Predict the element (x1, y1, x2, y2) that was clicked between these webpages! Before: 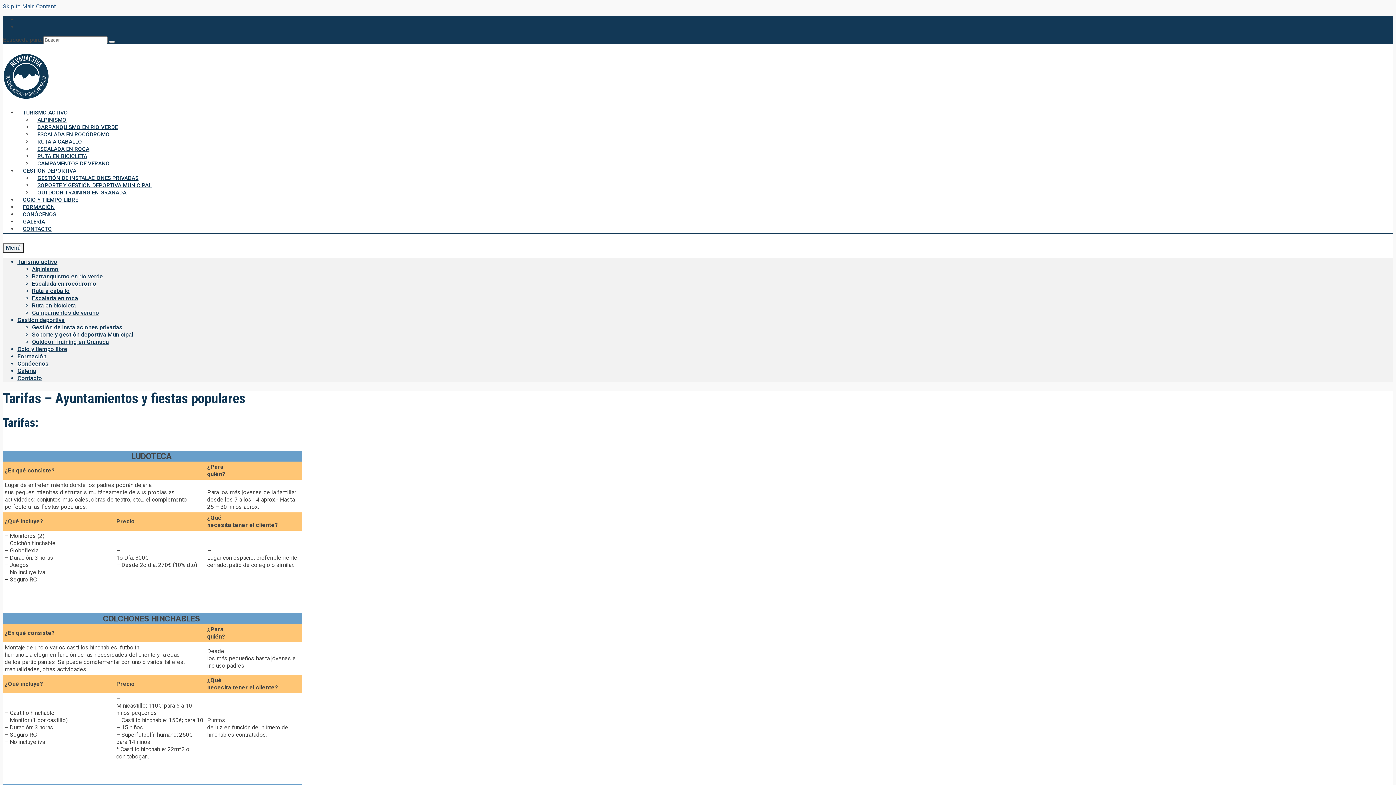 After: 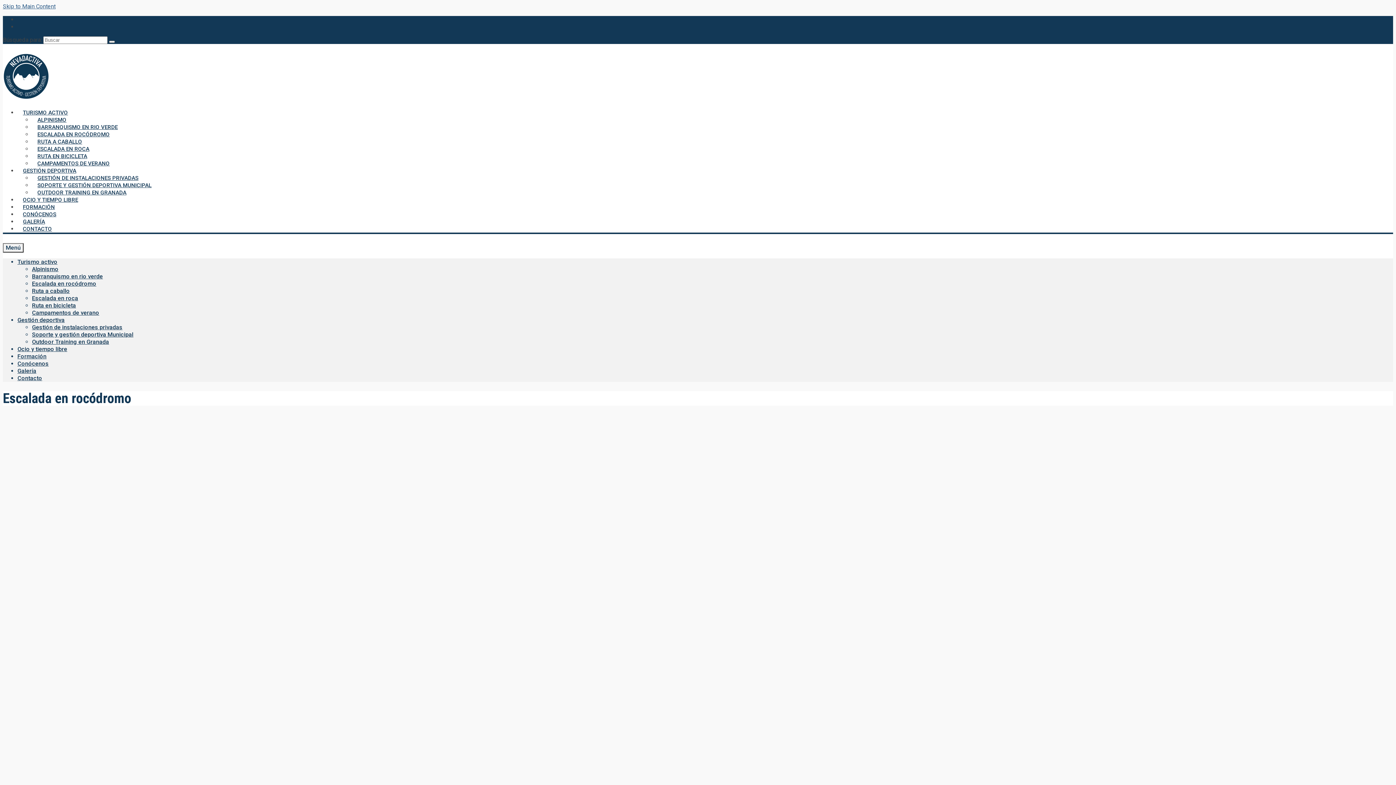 Action: bbox: (32, 280, 96, 287) label: Escalada en rocódromo